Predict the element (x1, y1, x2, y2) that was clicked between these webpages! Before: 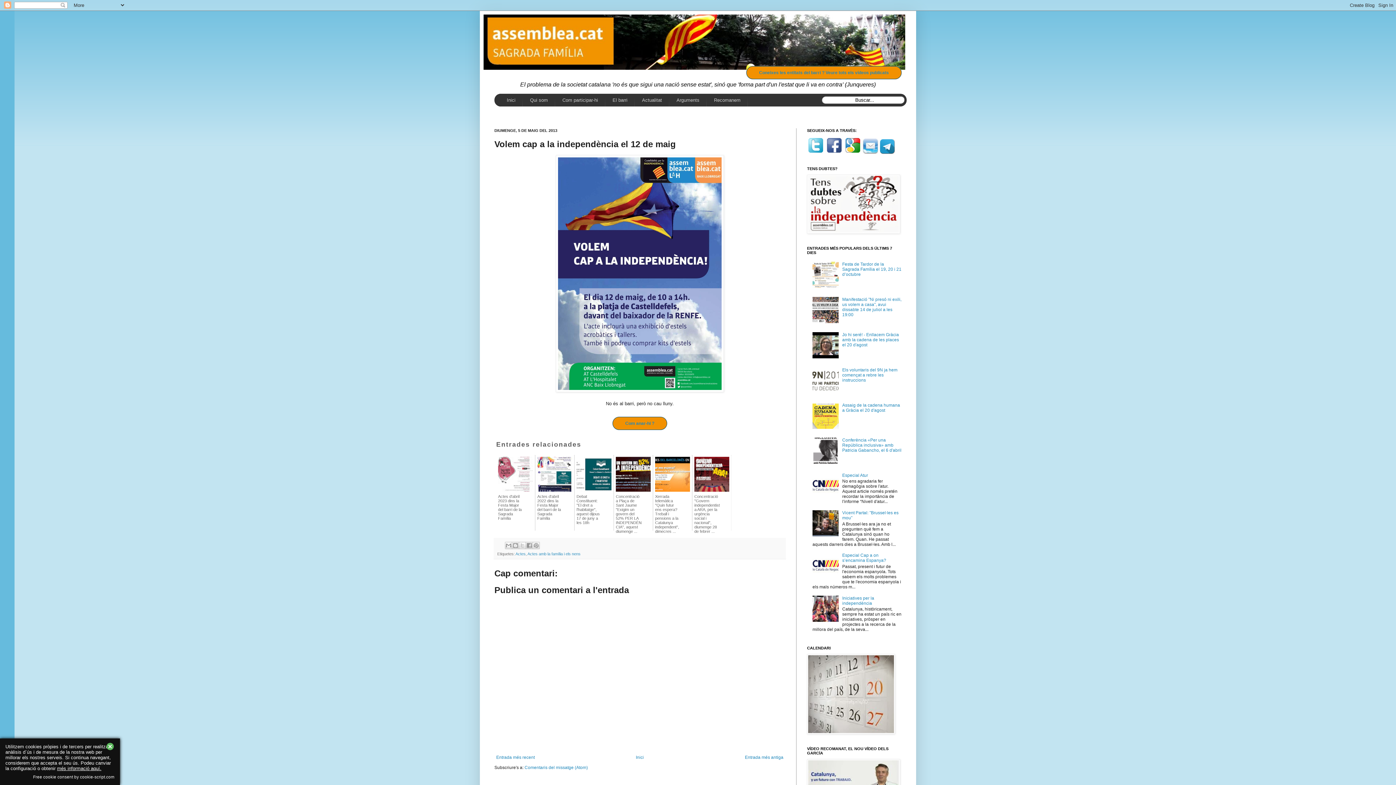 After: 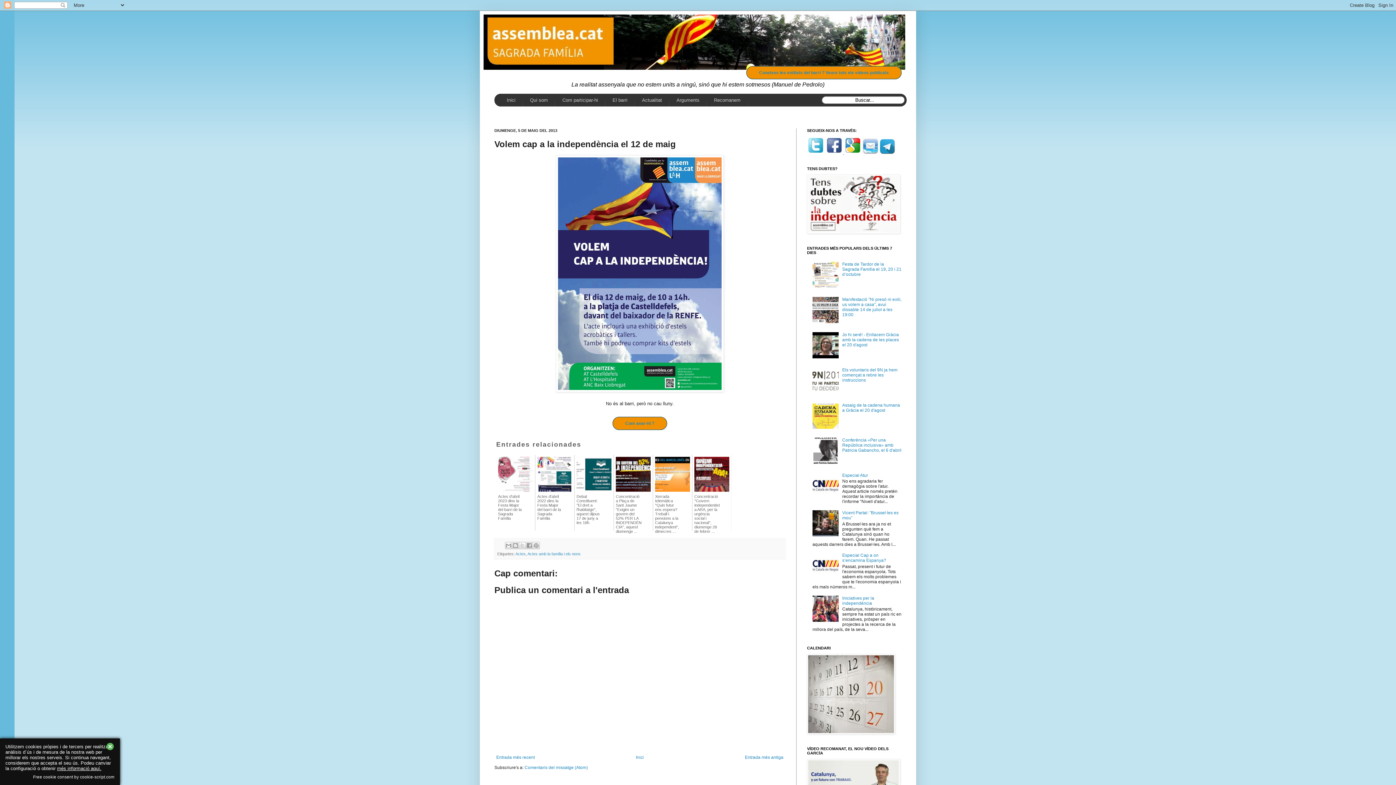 Action: label:   bbox: (825, 150, 844, 155)